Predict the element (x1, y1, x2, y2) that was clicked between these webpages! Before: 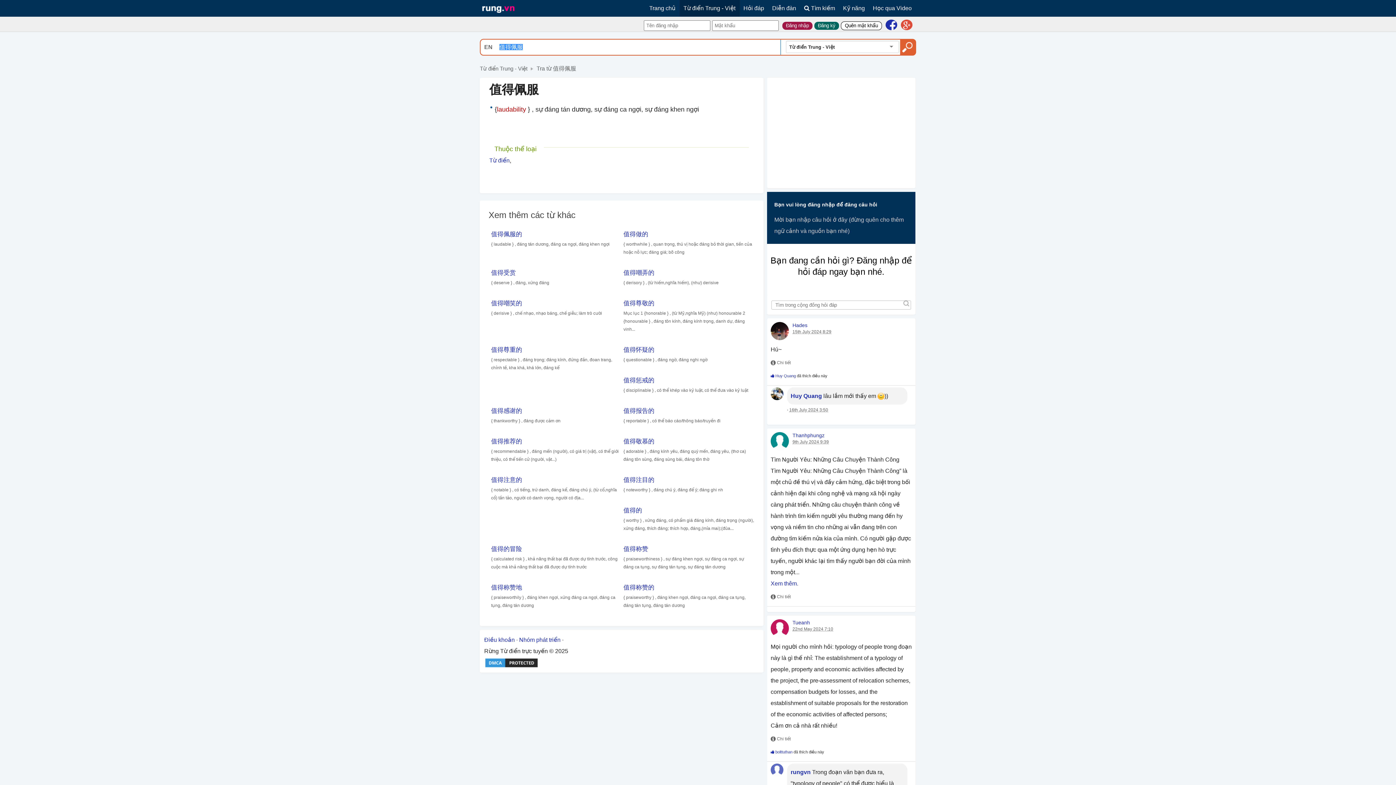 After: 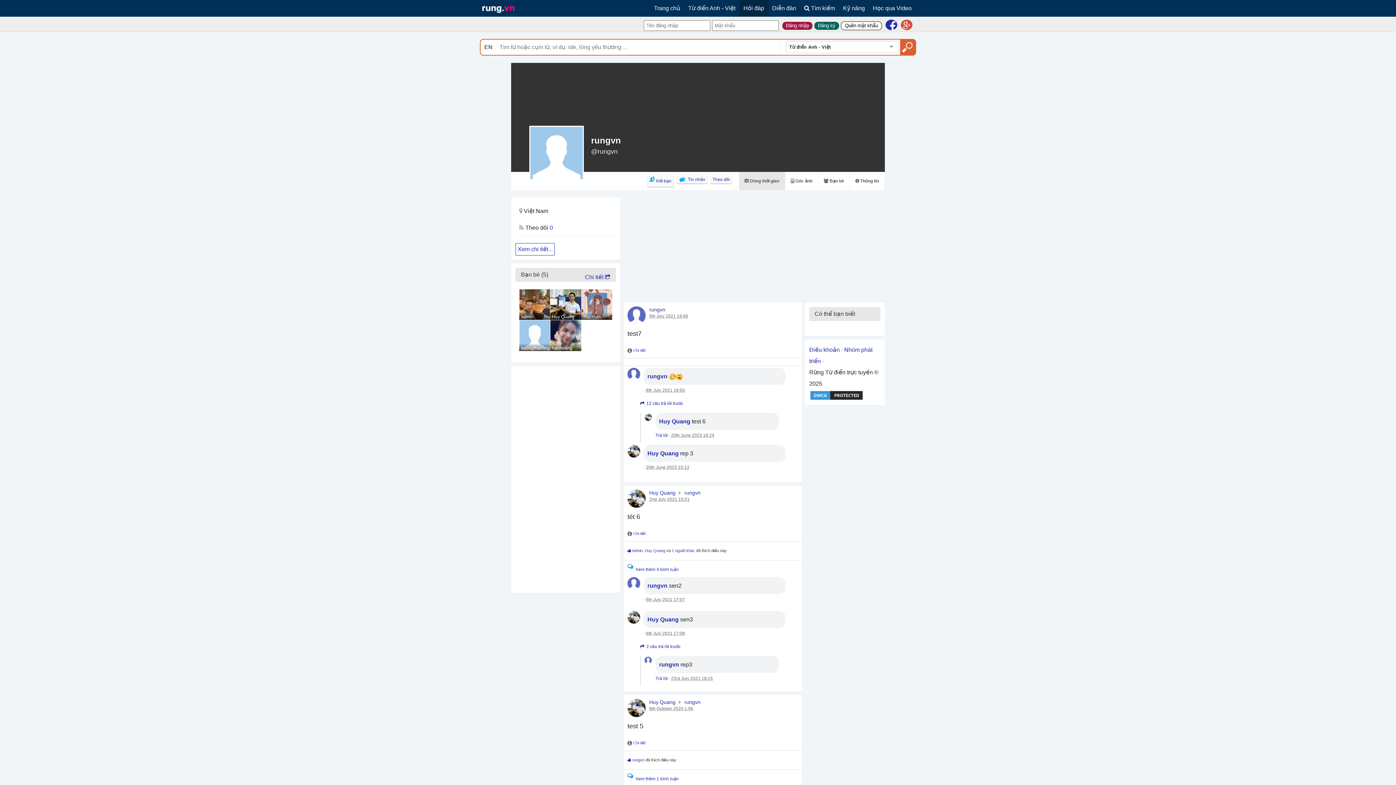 Action: bbox: (790, 769, 810, 775) label: rungvn